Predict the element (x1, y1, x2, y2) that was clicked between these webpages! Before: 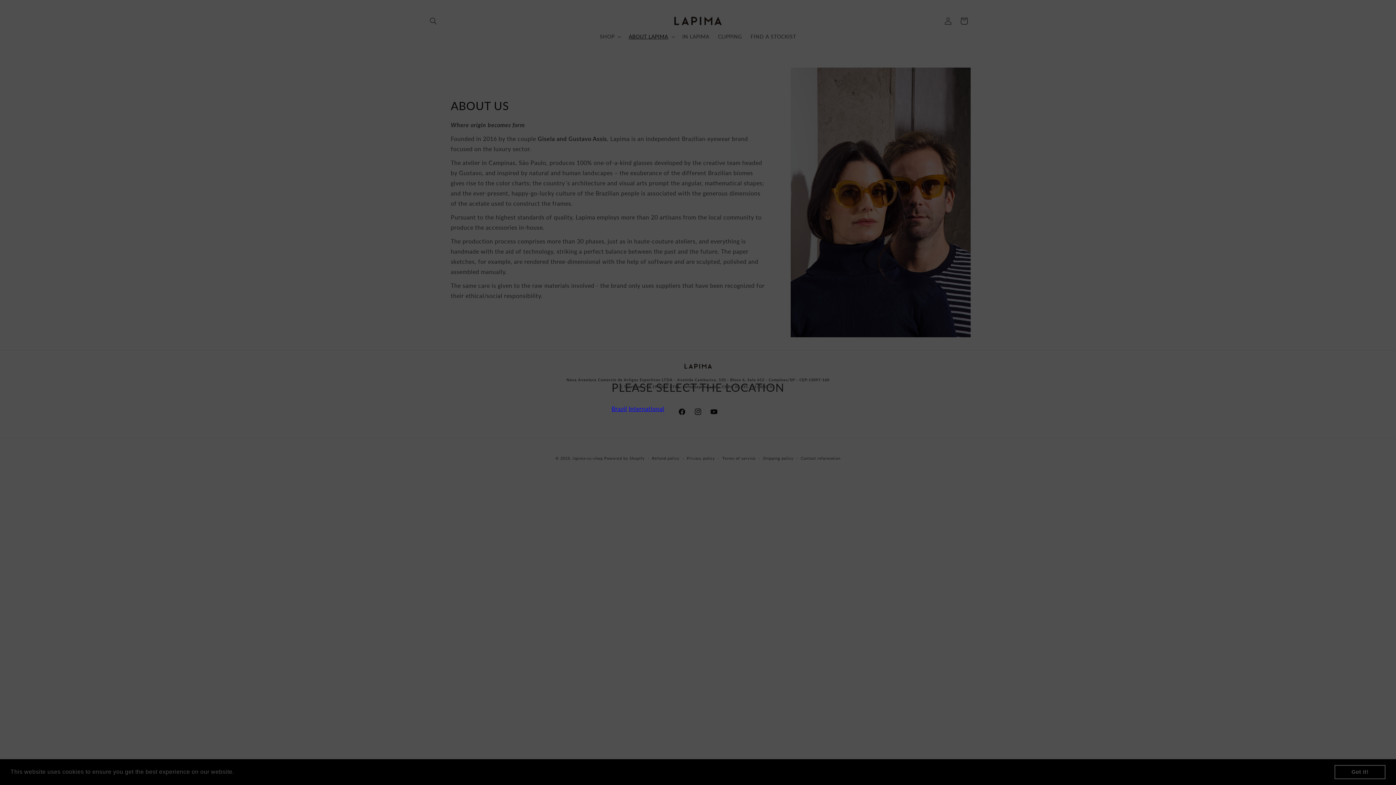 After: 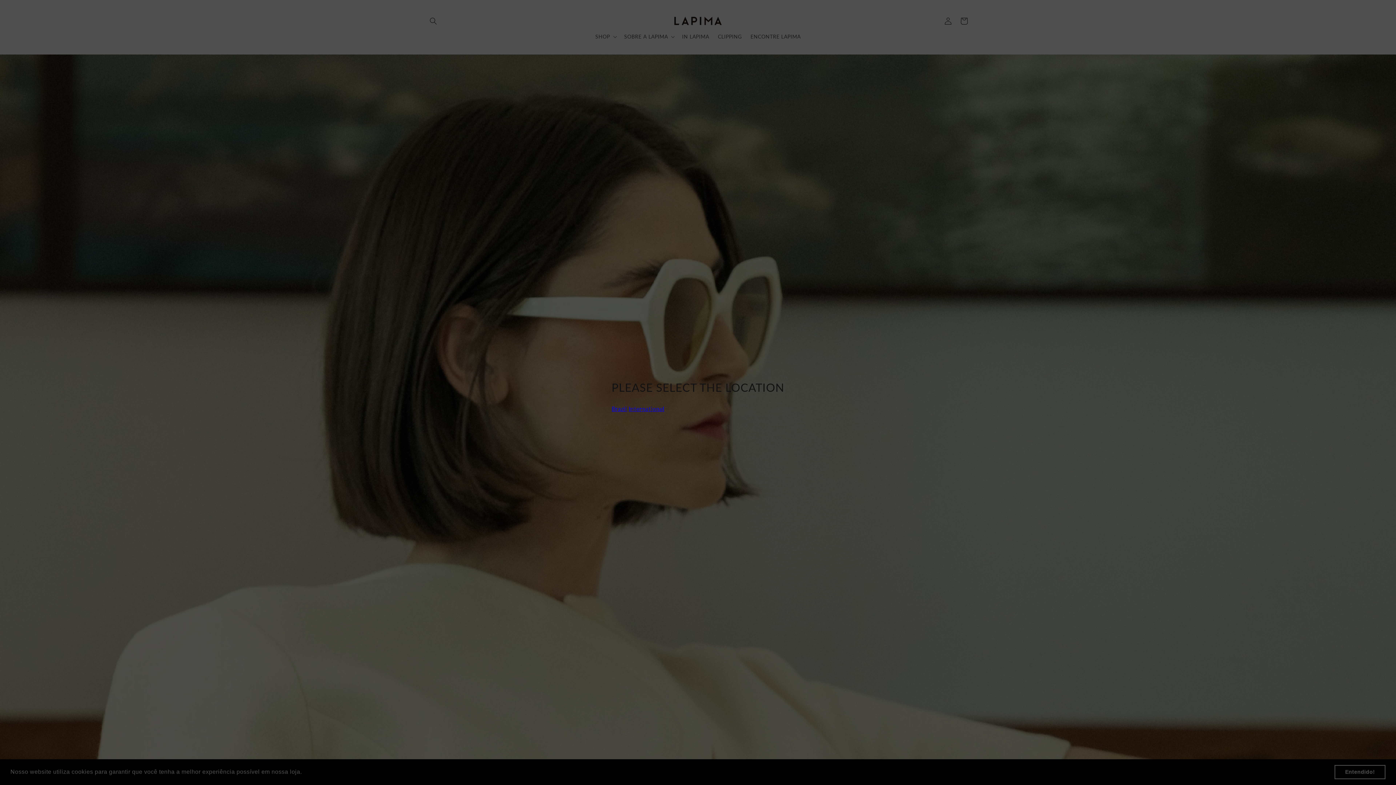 Action: bbox: (611, 405, 627, 412) label: Brazil